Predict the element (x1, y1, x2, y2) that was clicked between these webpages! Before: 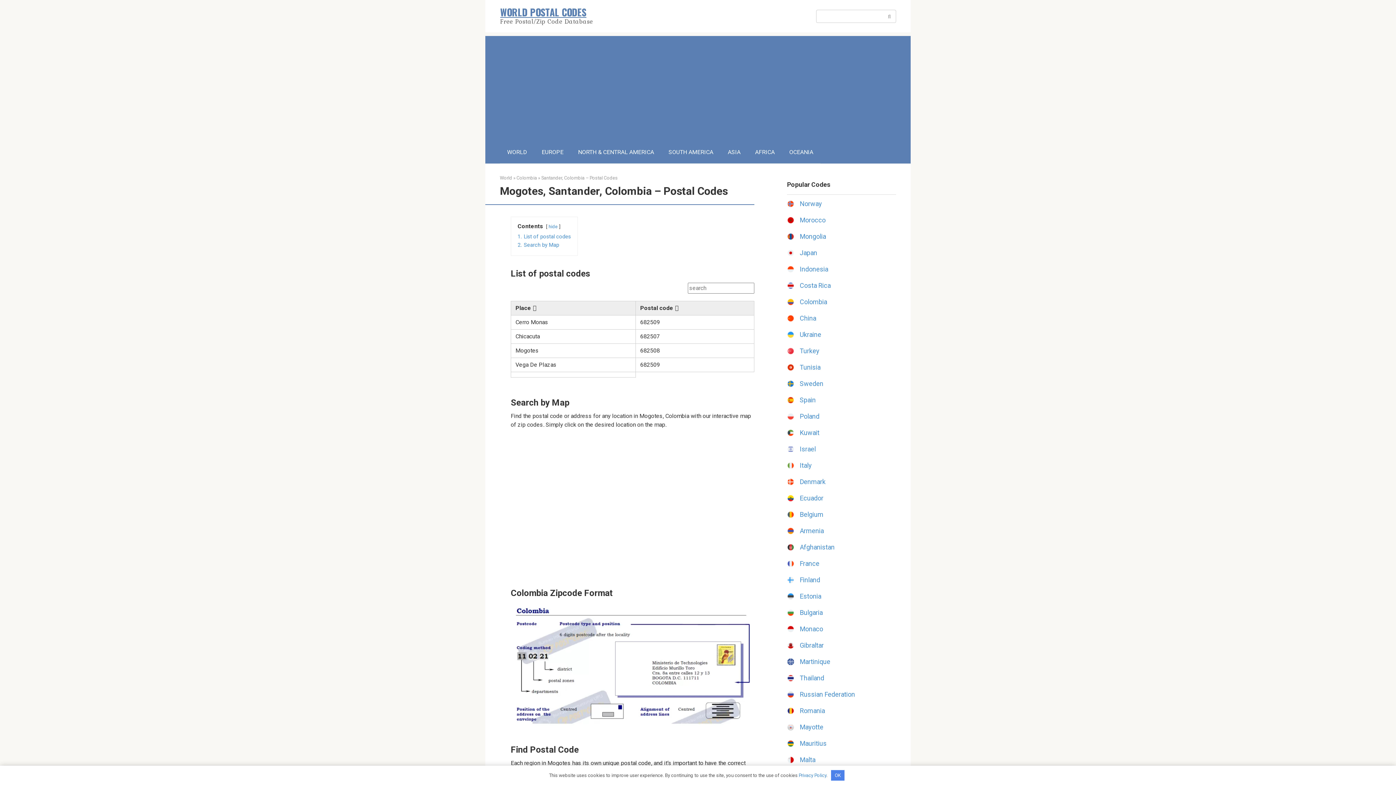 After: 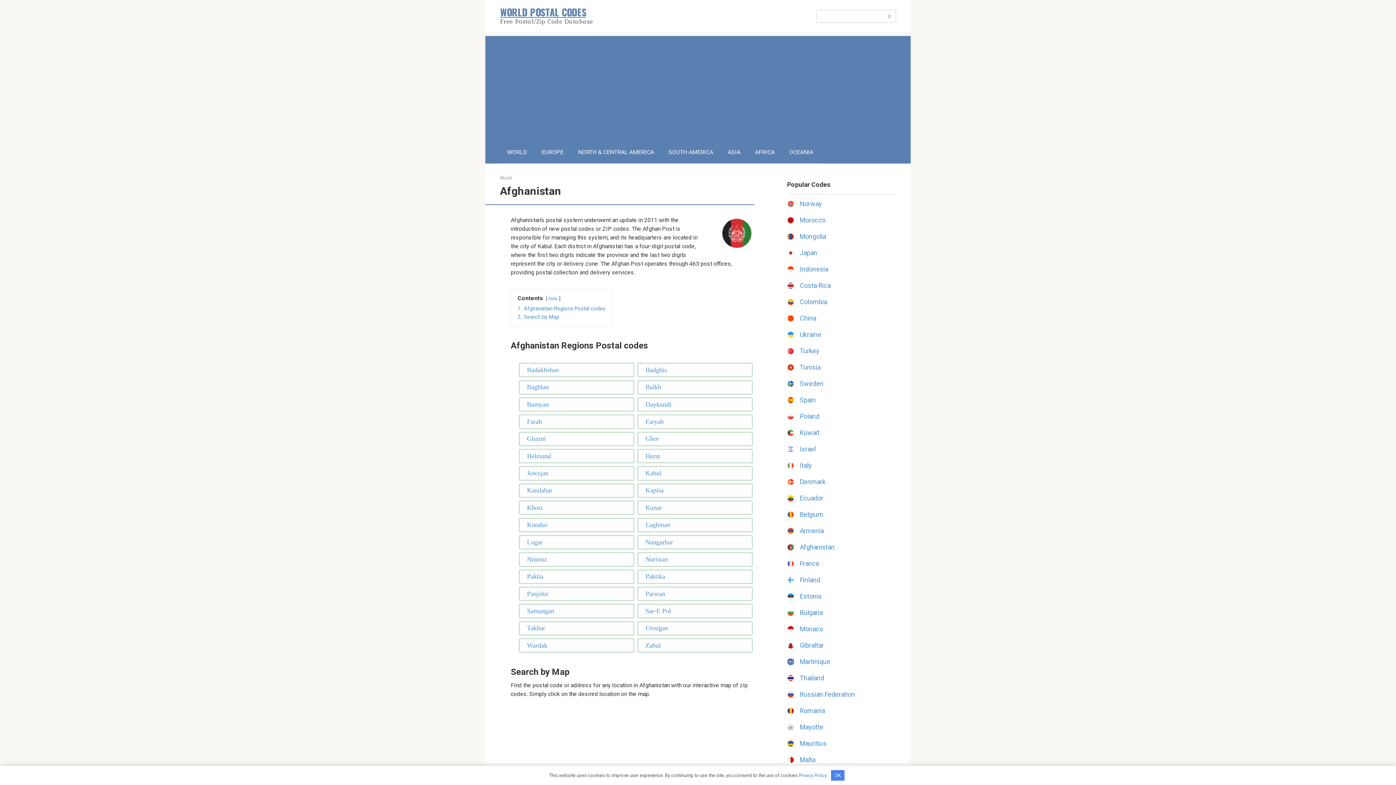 Action: label: Afghanistan bbox: (800, 543, 834, 551)